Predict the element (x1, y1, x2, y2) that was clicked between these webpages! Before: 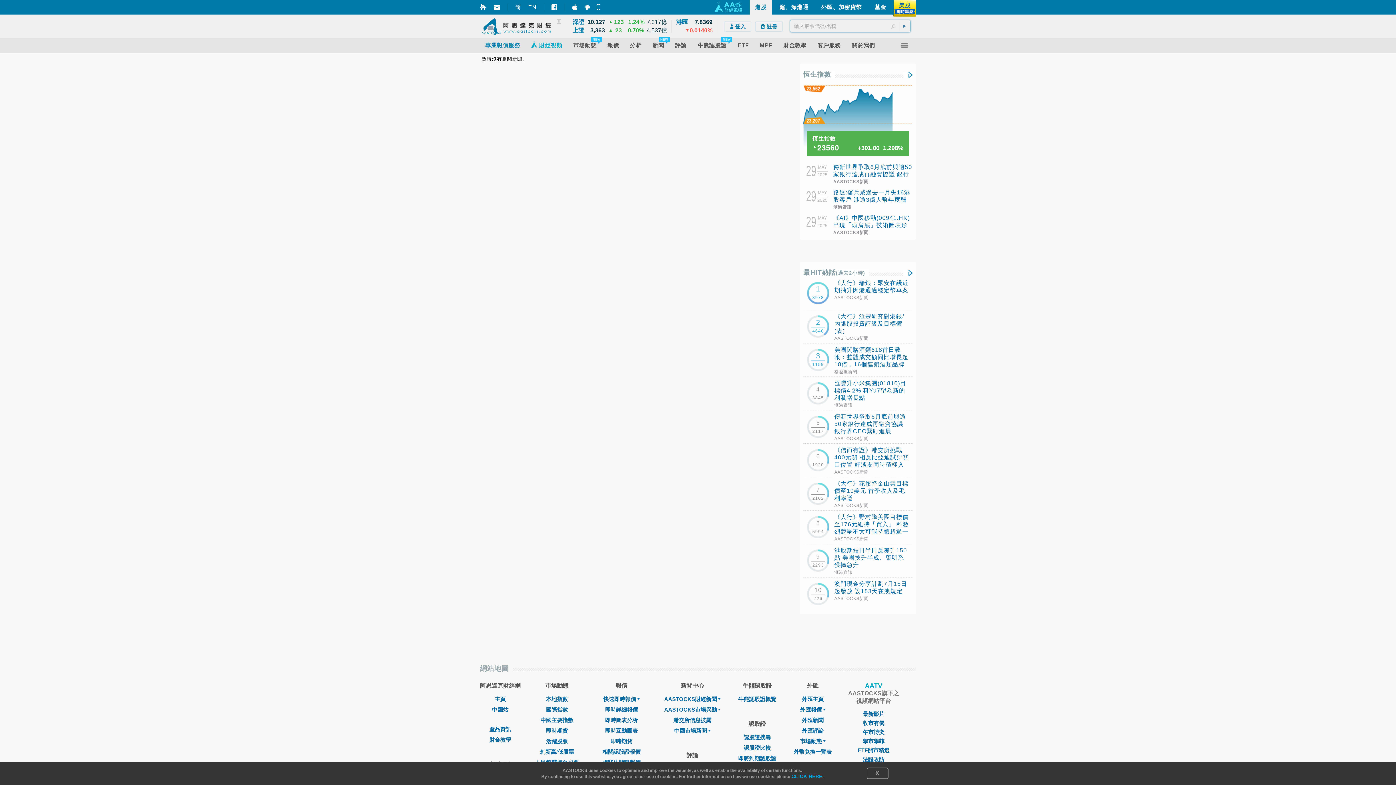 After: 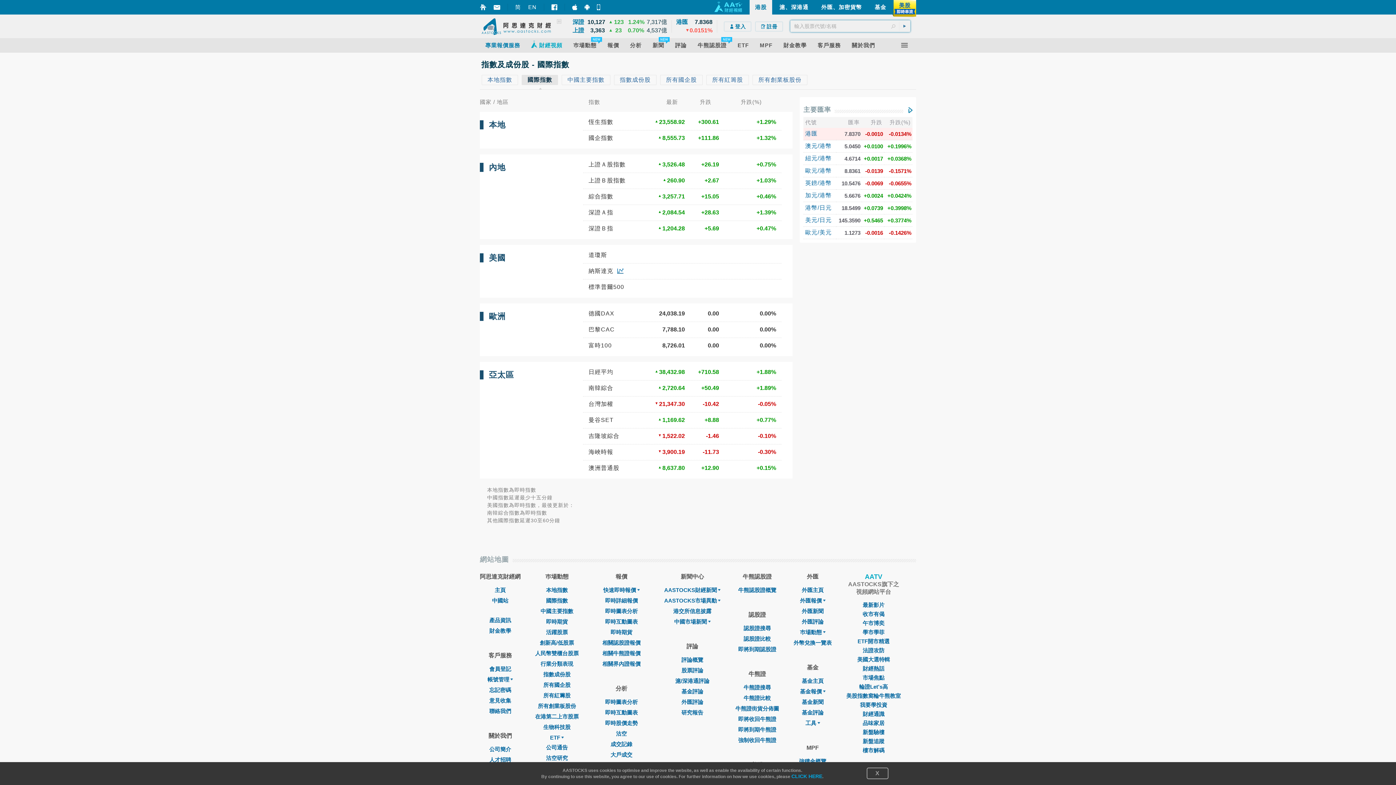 Action: label: 國際指數 bbox: (546, 706, 568, 713)